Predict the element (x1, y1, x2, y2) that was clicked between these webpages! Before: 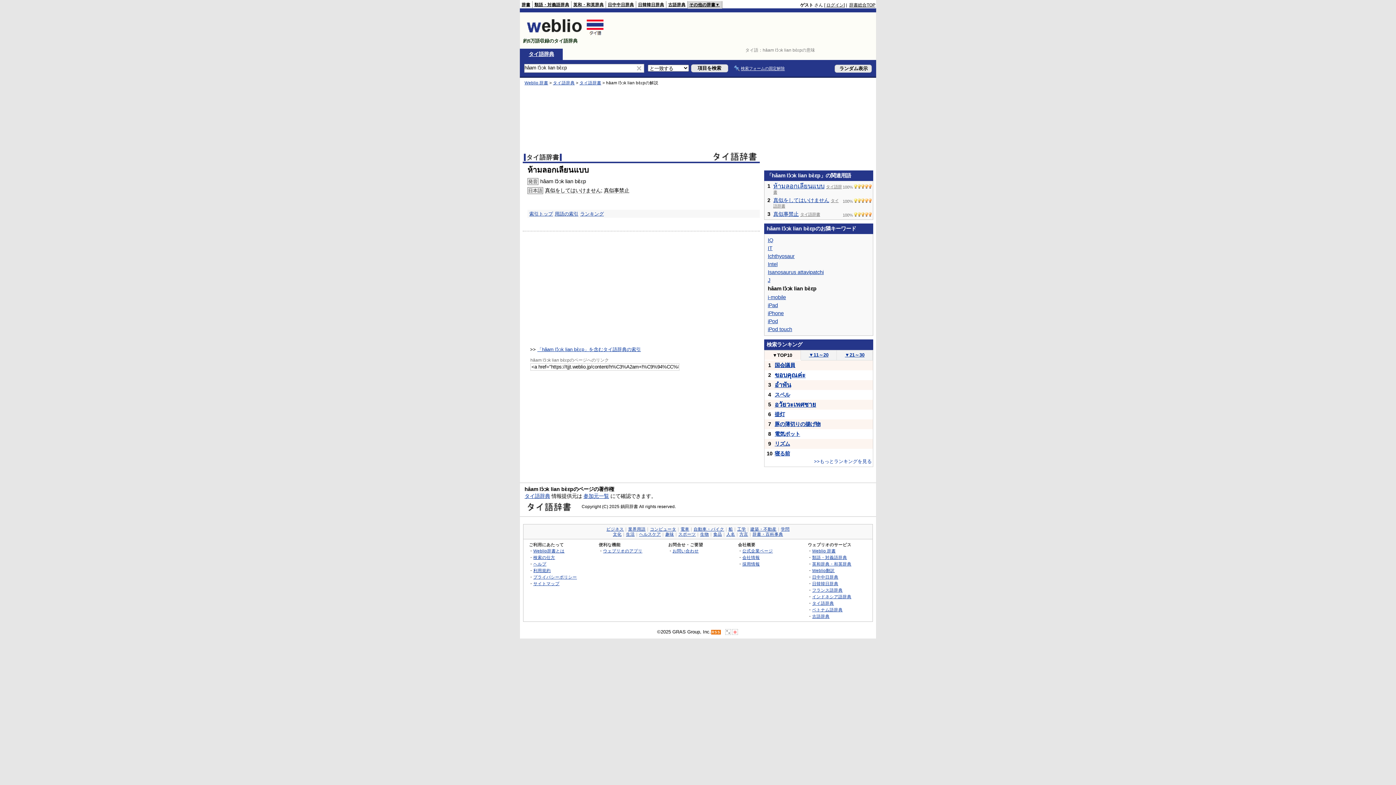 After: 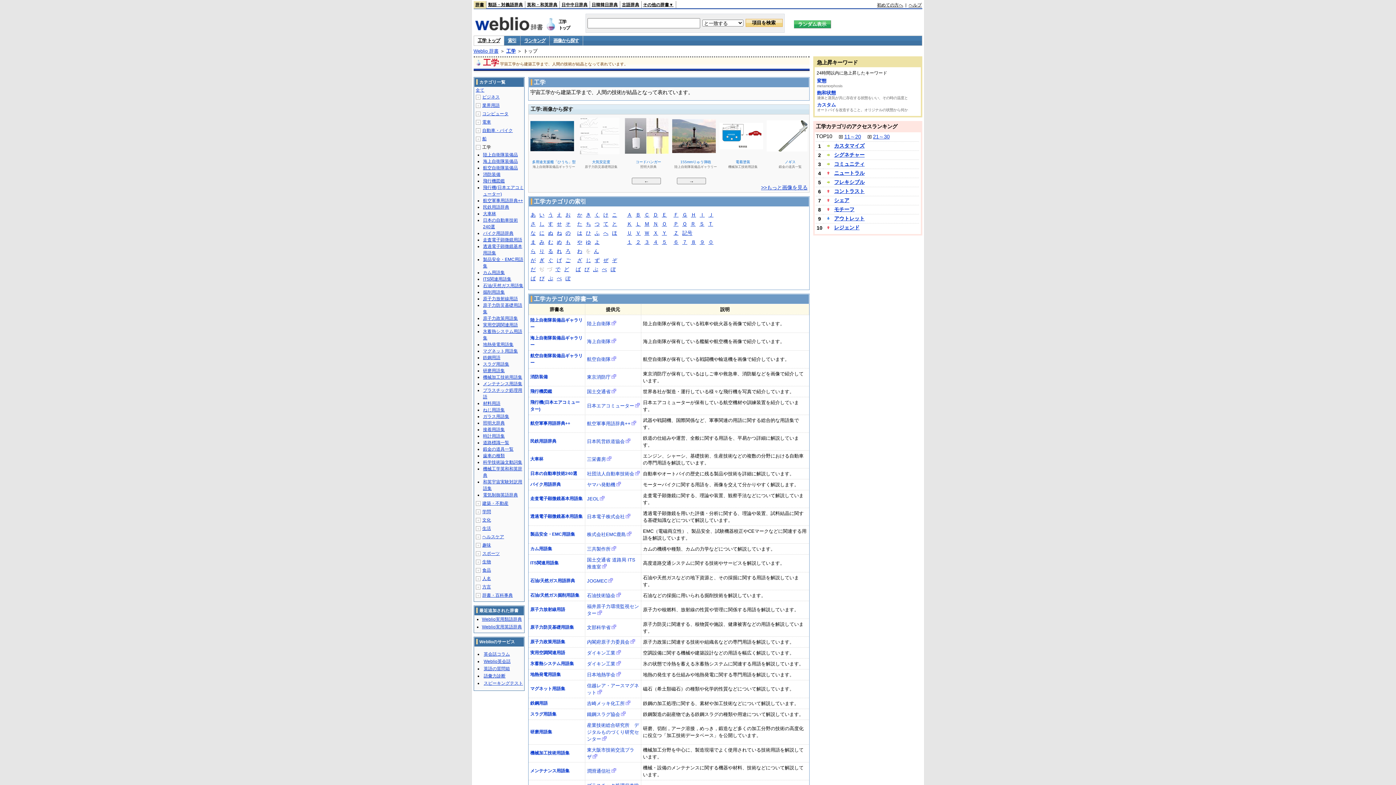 Action: bbox: (737, 527, 746, 531) label: 工学